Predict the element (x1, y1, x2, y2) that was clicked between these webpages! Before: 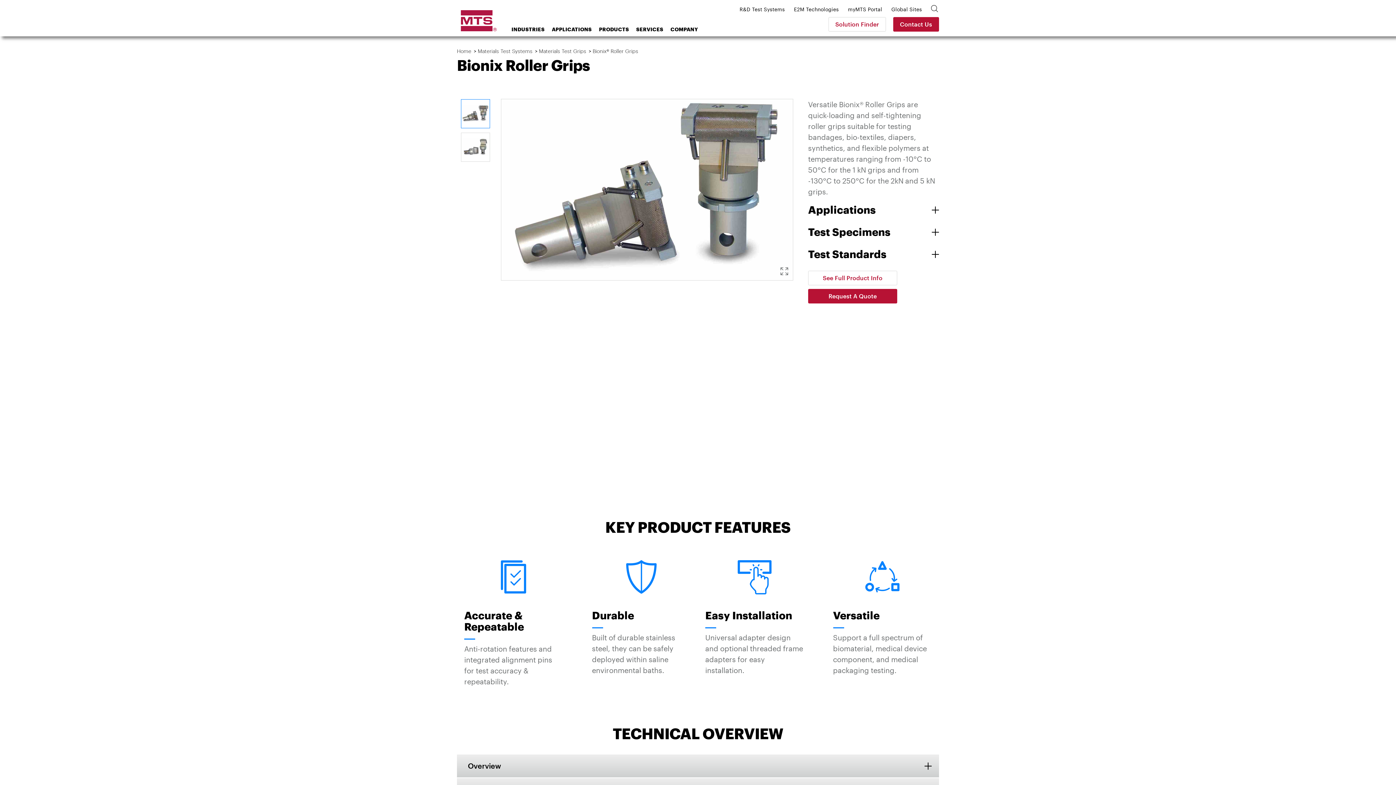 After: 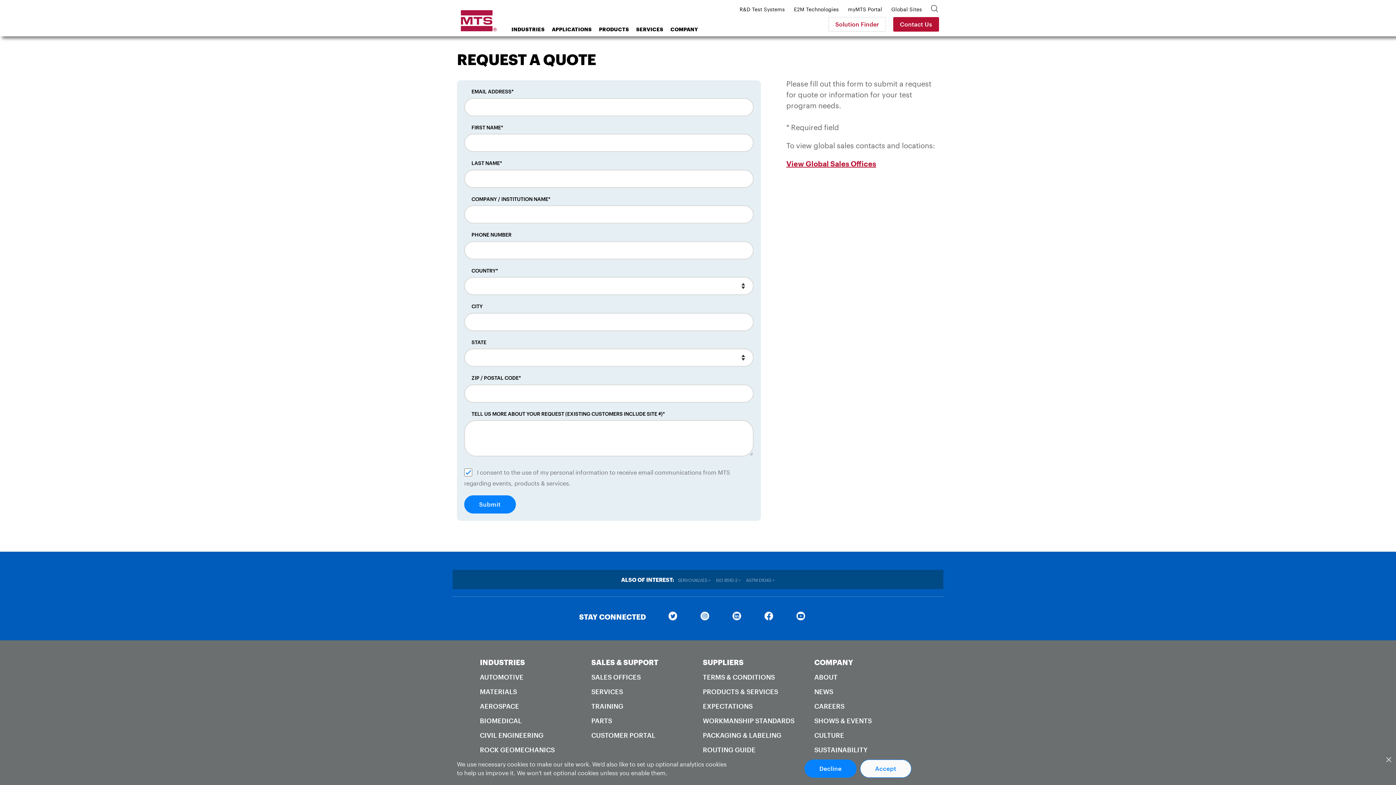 Action: label: Request A Quote bbox: (808, 289, 897, 303)